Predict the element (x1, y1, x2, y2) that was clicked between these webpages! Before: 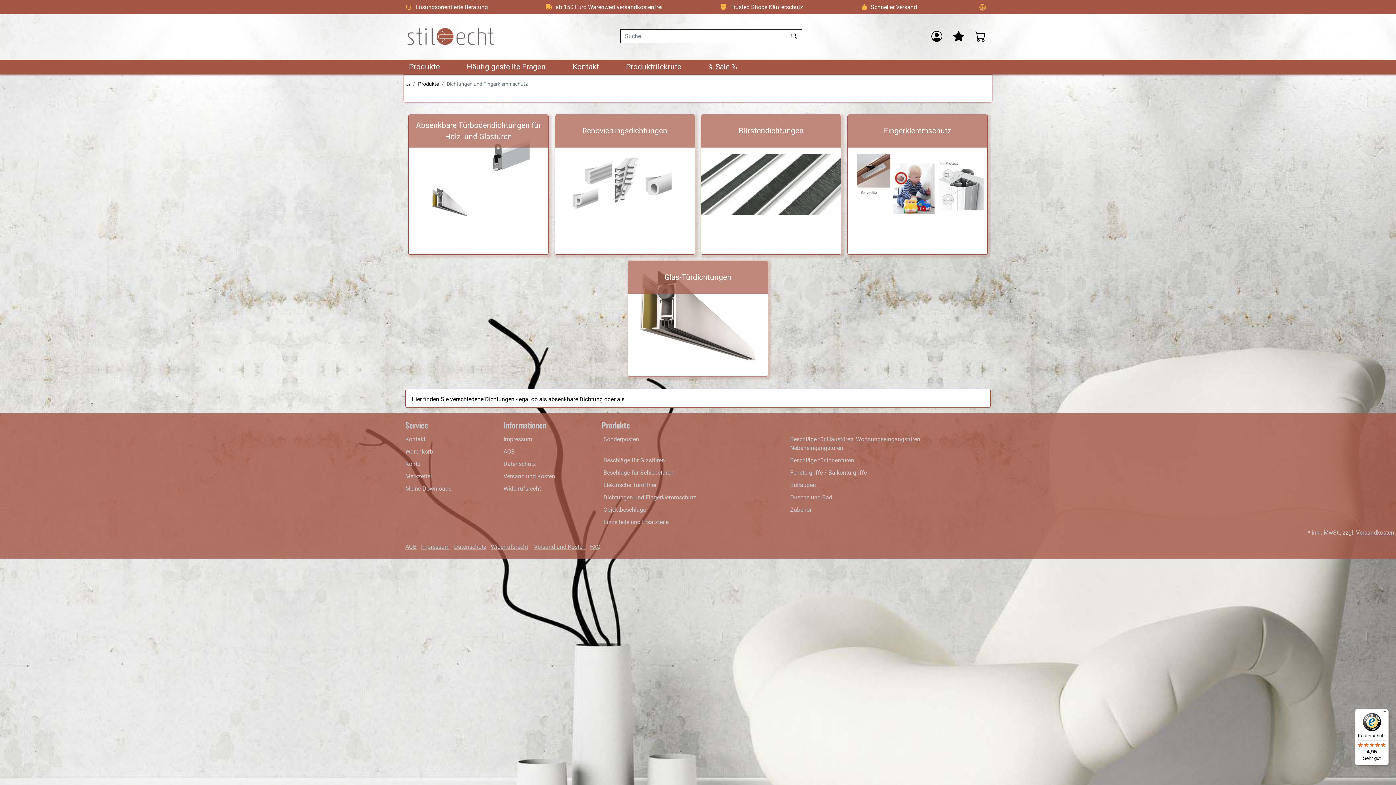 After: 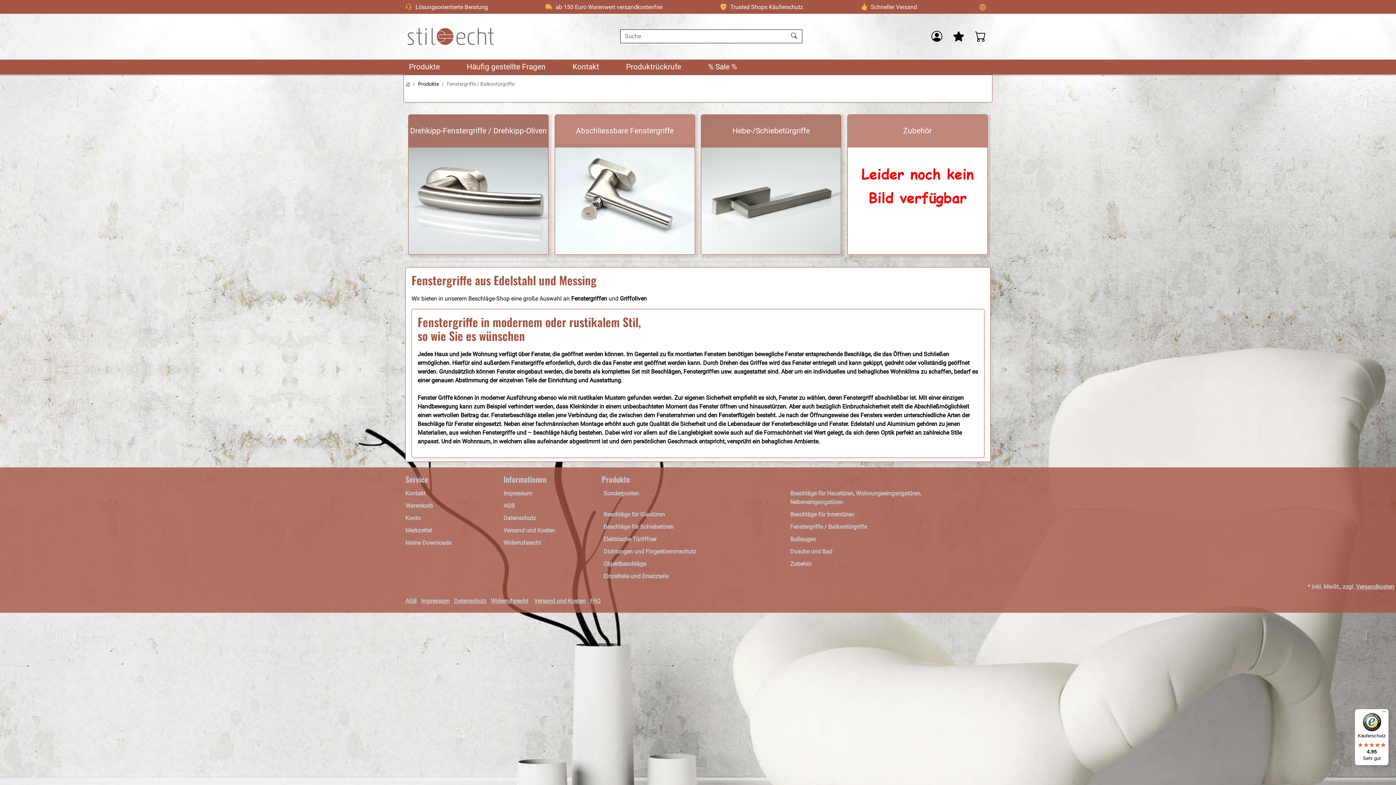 Action: bbox: (790, 466, 973, 479) label: Fenstergriffe / Balkontürgriffe